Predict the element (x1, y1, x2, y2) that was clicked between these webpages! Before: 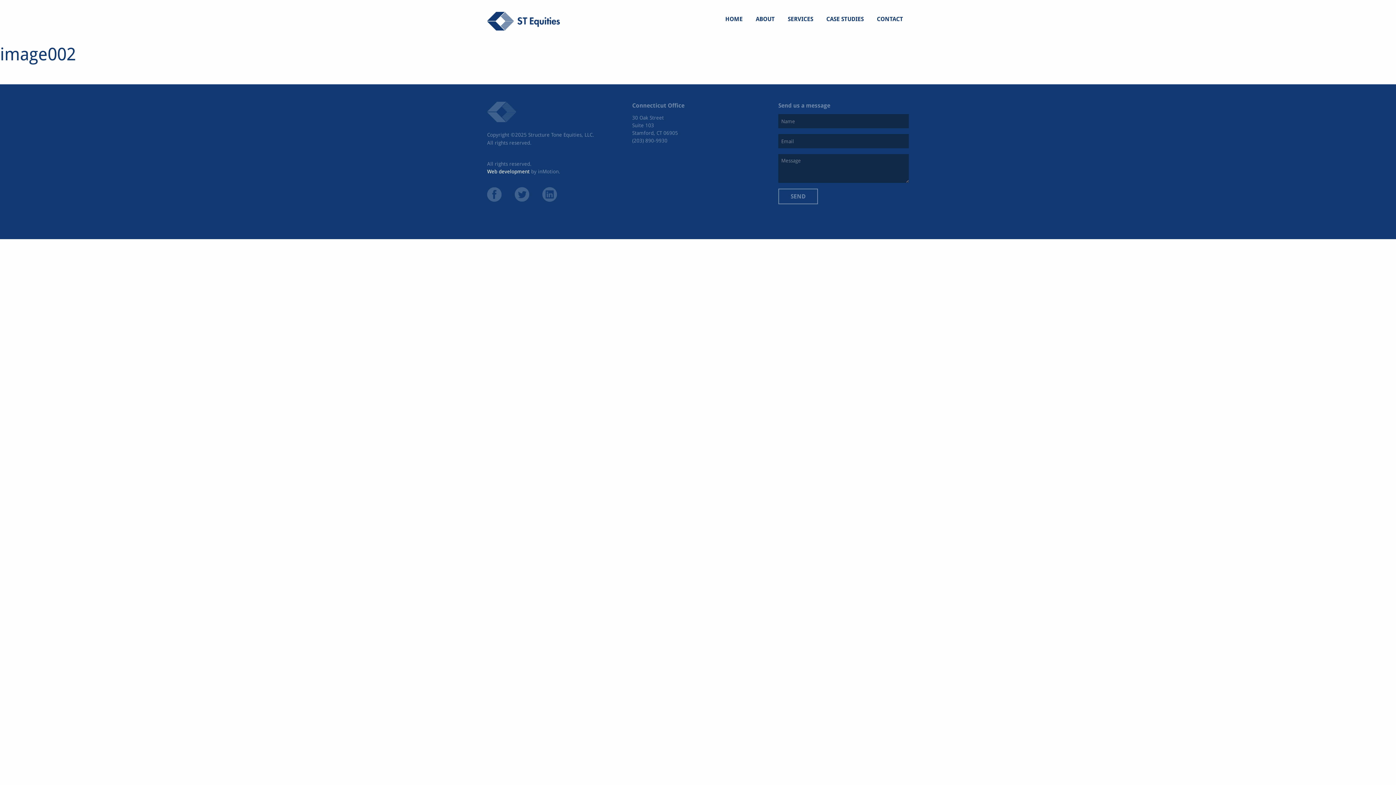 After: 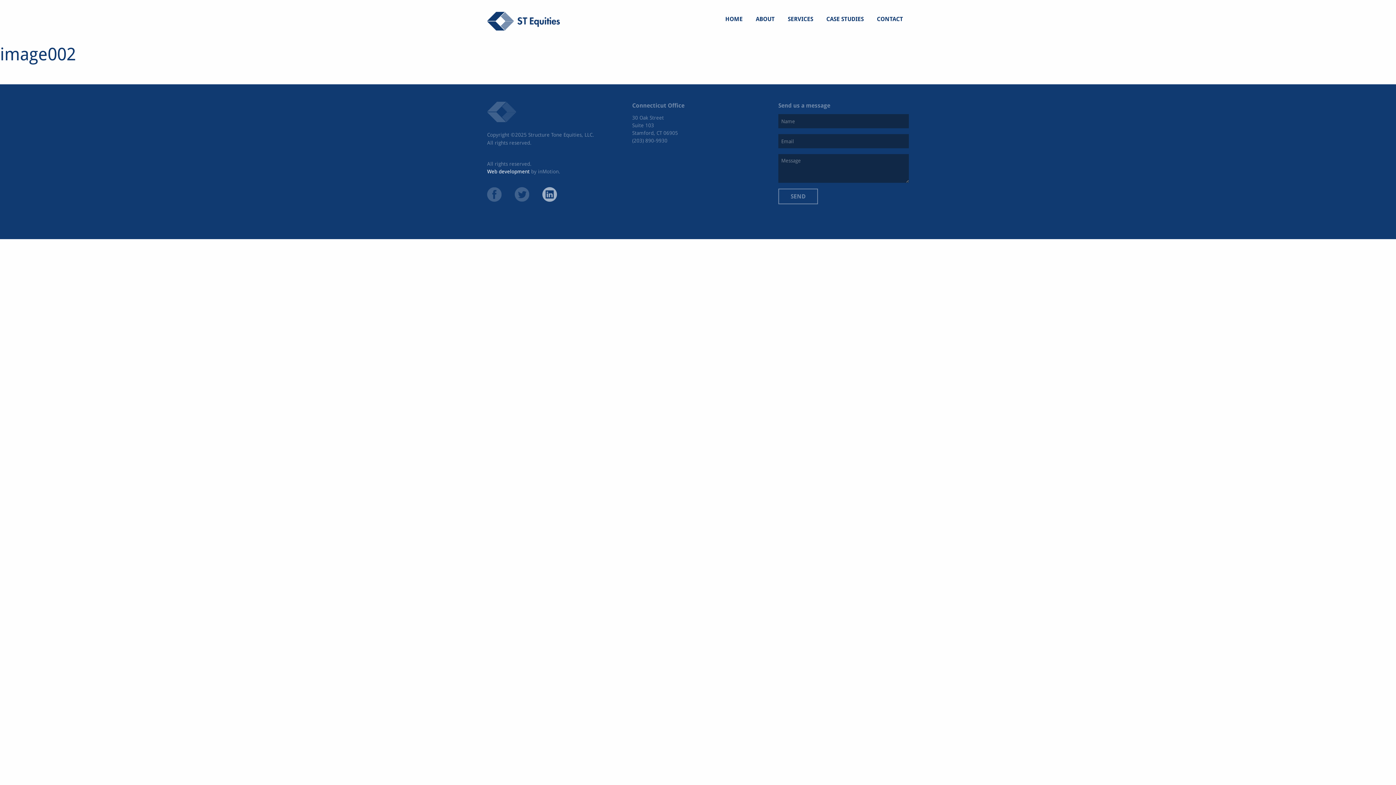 Action: bbox: (542, 191, 557, 196)